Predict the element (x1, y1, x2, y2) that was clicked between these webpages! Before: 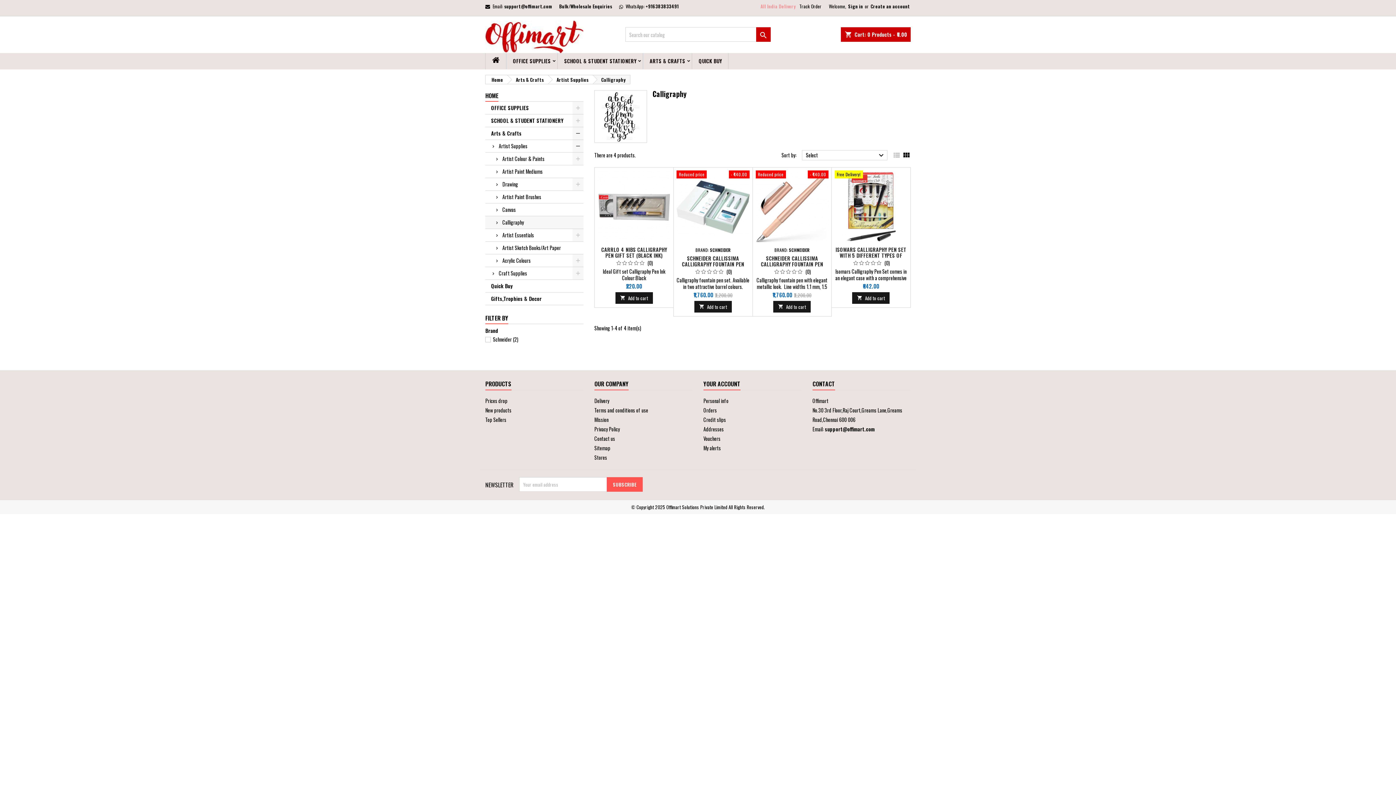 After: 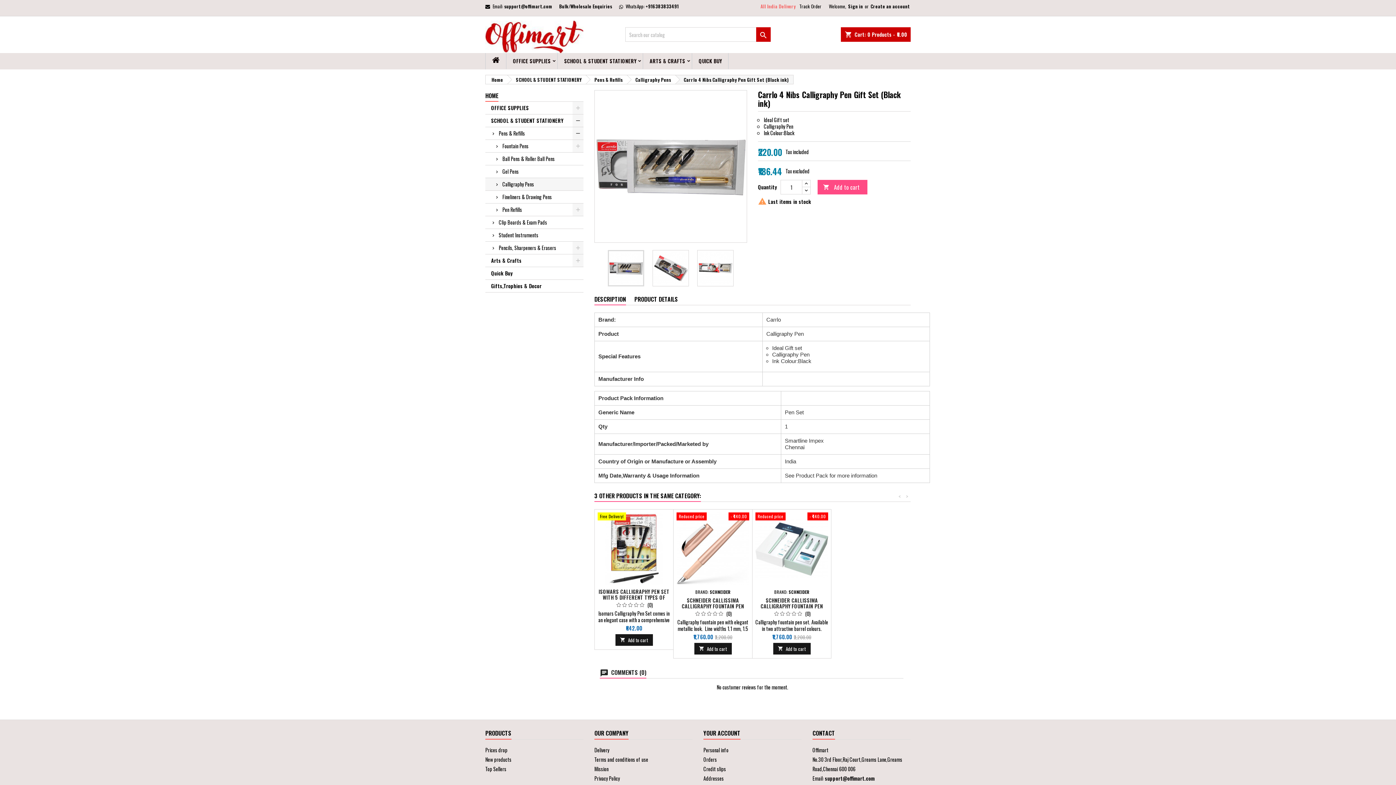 Action: bbox: (601, 245, 666, 259) label: CARRLO 4 NIBS CALLIGRAPHY PEN GIFT SET (BLACK INK)